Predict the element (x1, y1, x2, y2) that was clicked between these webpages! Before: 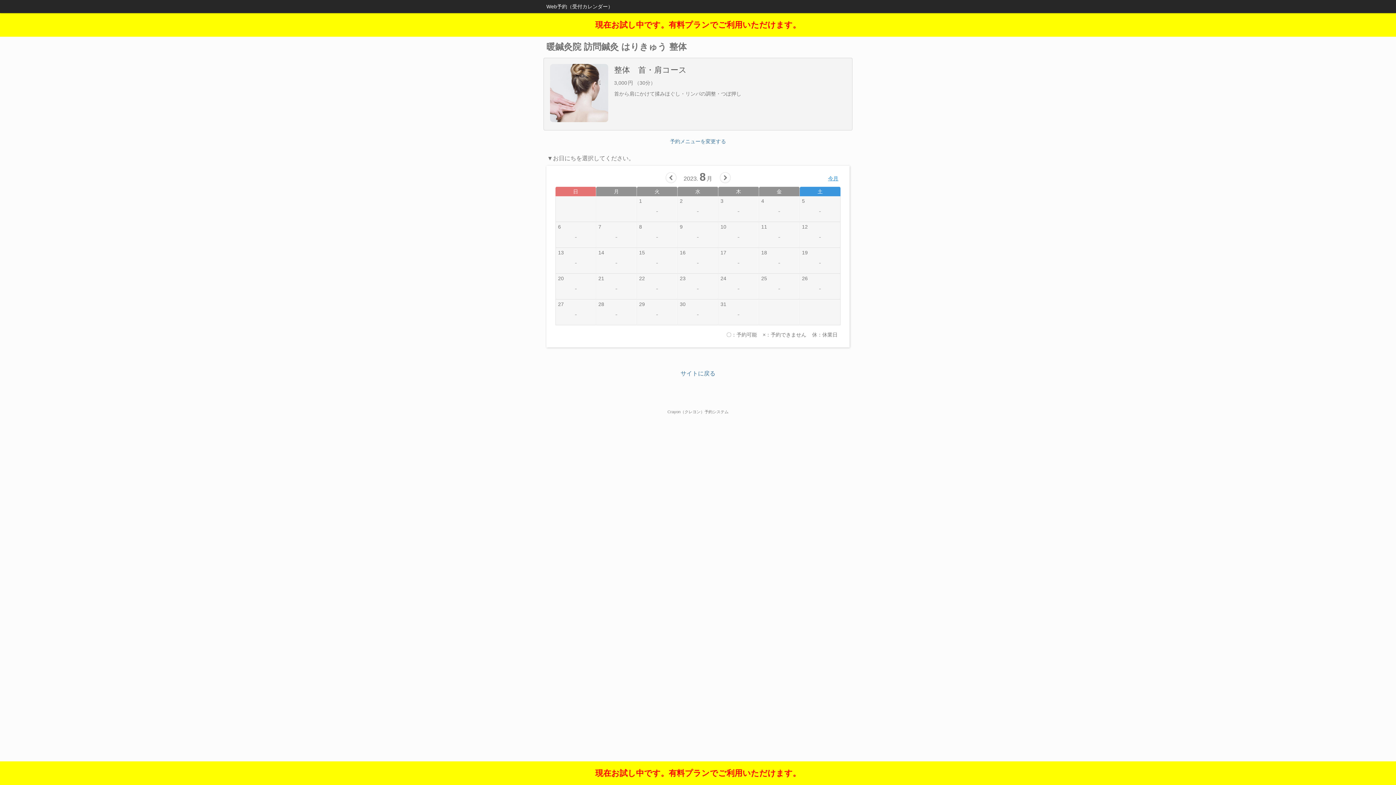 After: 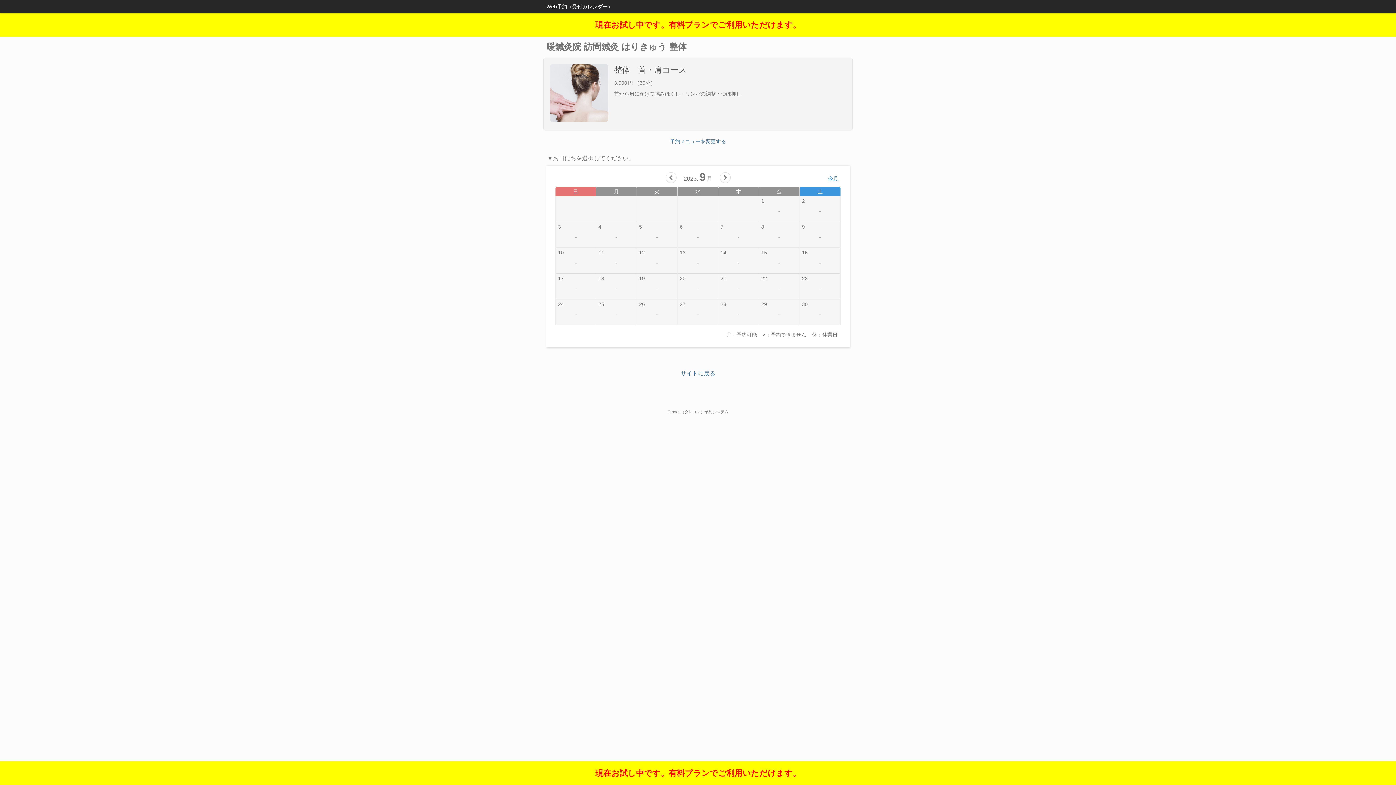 Action: bbox: (719, 172, 730, 183)